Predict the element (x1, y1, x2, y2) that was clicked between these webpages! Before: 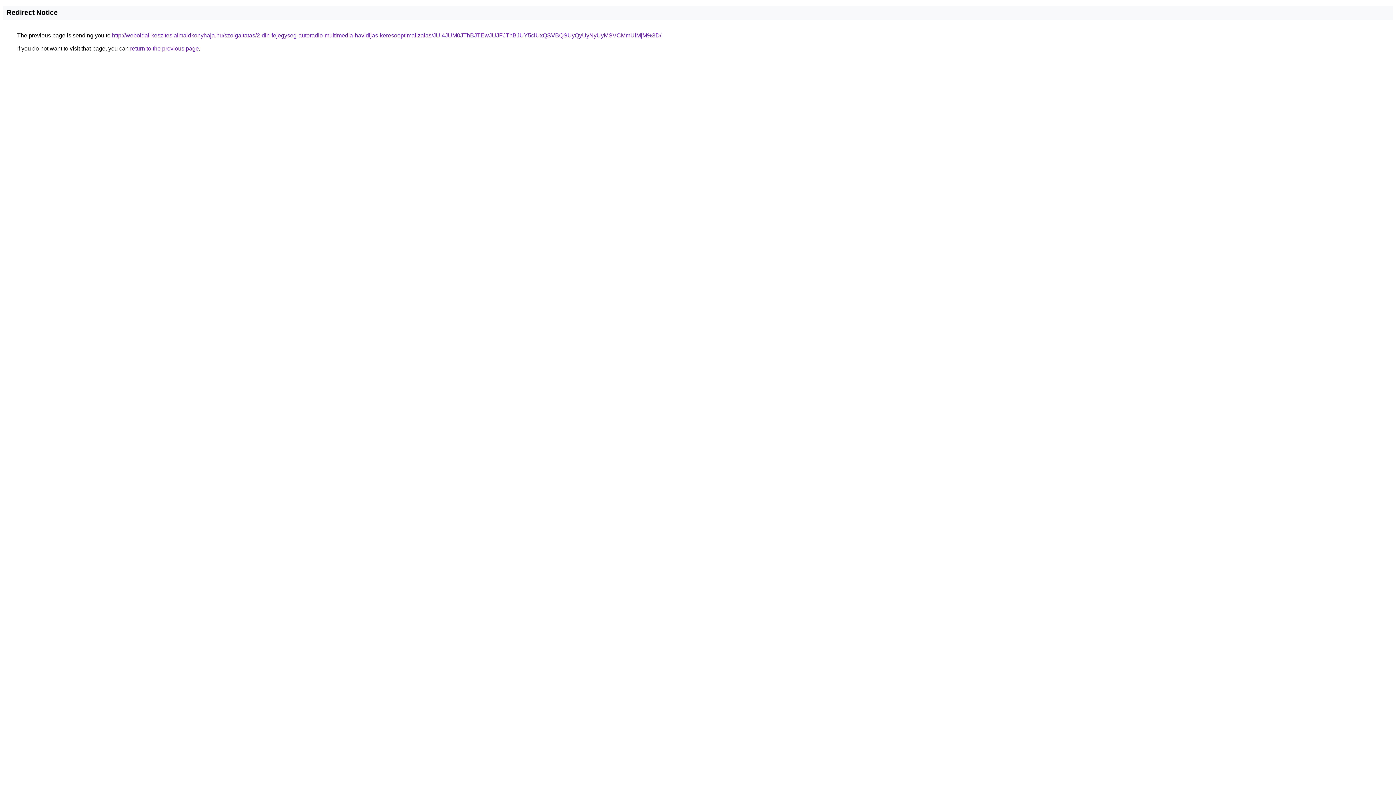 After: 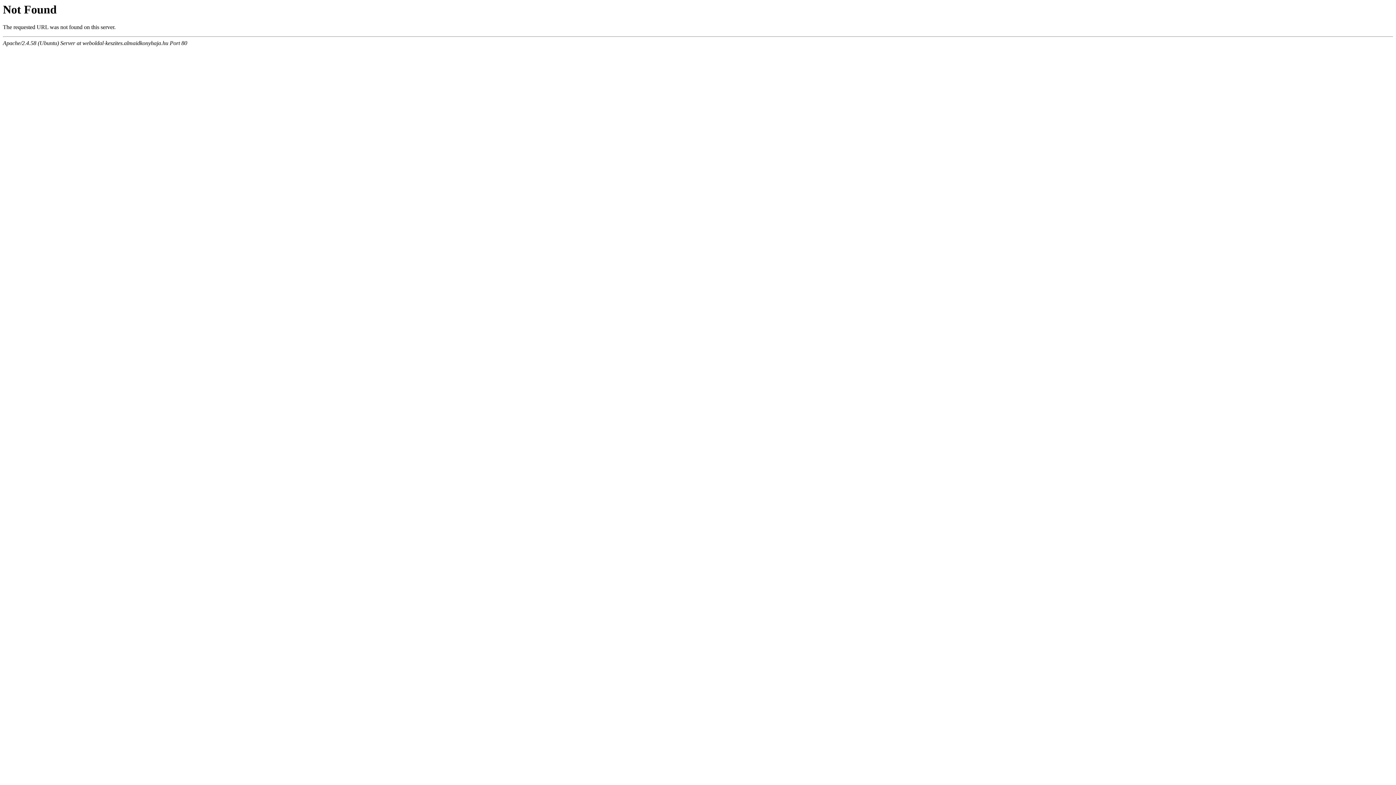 Action: label: http://weboldal-keszites.almaidkonyhaja.hu/szolgaltatas/2-din-fejegyseg-autoradio-multimedia-havidijas-keresooptimalizalas/JUI4JUM0JThBJTEwJUJFJThBJUY5ciUxQSVBQSUyQyUyNyUyMSVCMmUlMjM%3D/ bbox: (112, 32, 661, 38)